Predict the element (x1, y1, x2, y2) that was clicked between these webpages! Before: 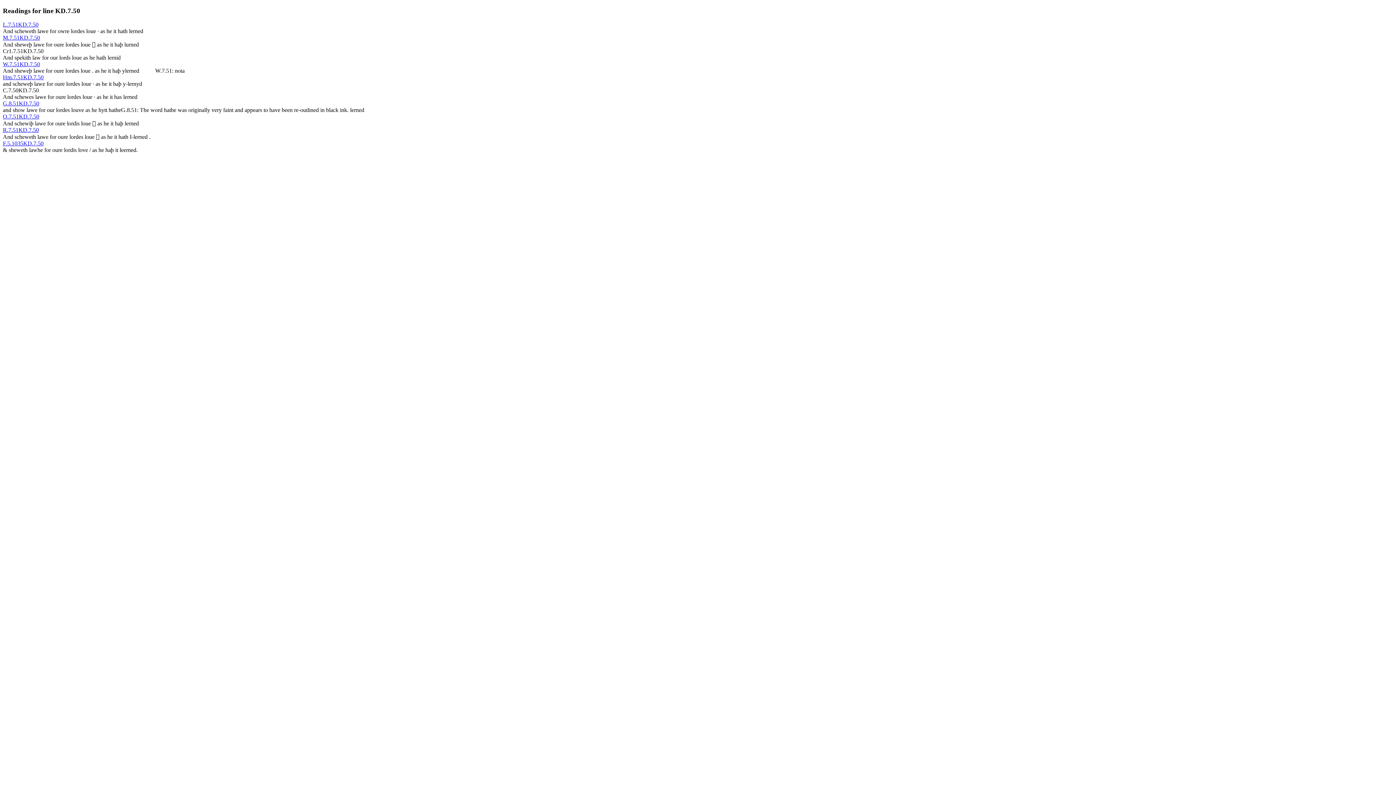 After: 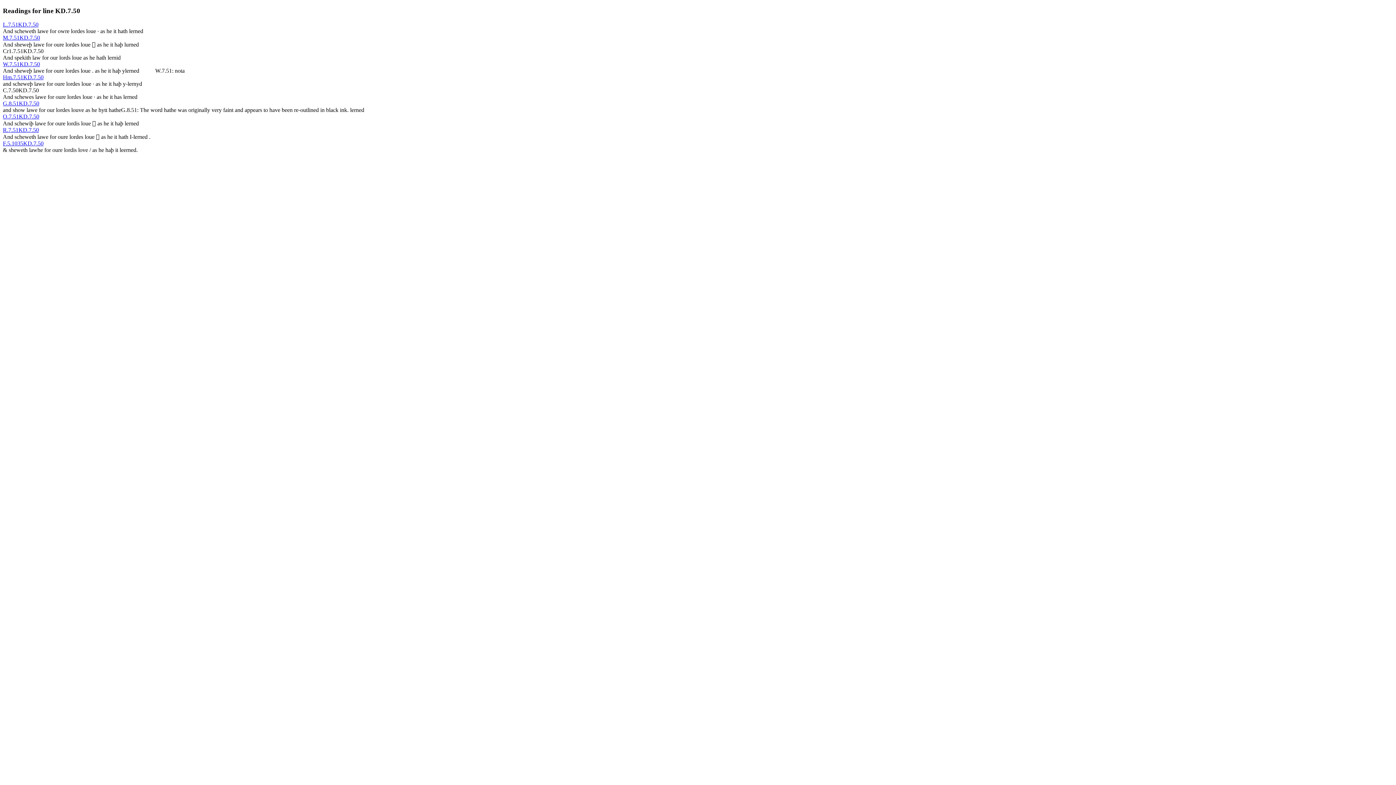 Action: bbox: (2, 100, 39, 106) label: G.8.51KD.7.50